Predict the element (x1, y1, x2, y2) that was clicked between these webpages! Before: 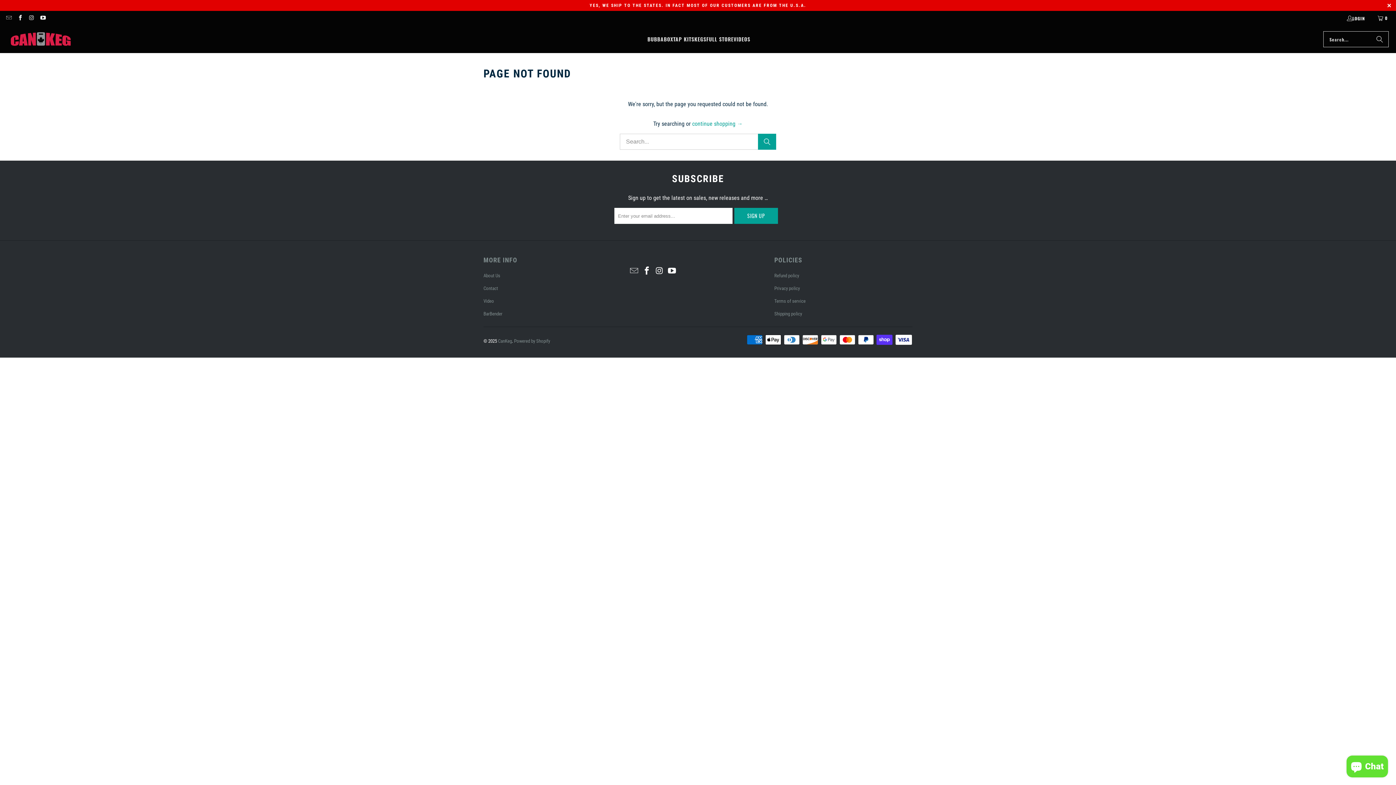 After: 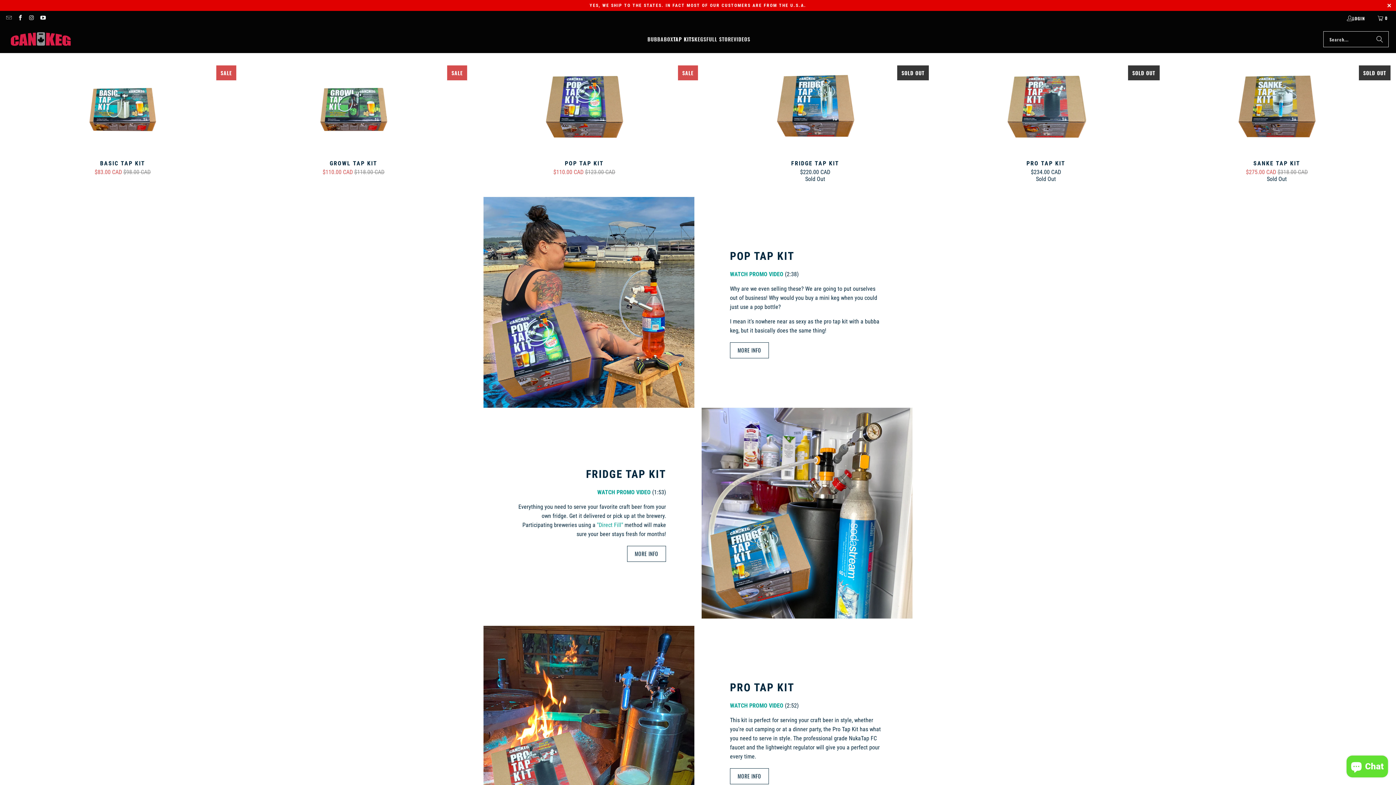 Action: bbox: (673, 30, 694, 48) label: TAP KITS